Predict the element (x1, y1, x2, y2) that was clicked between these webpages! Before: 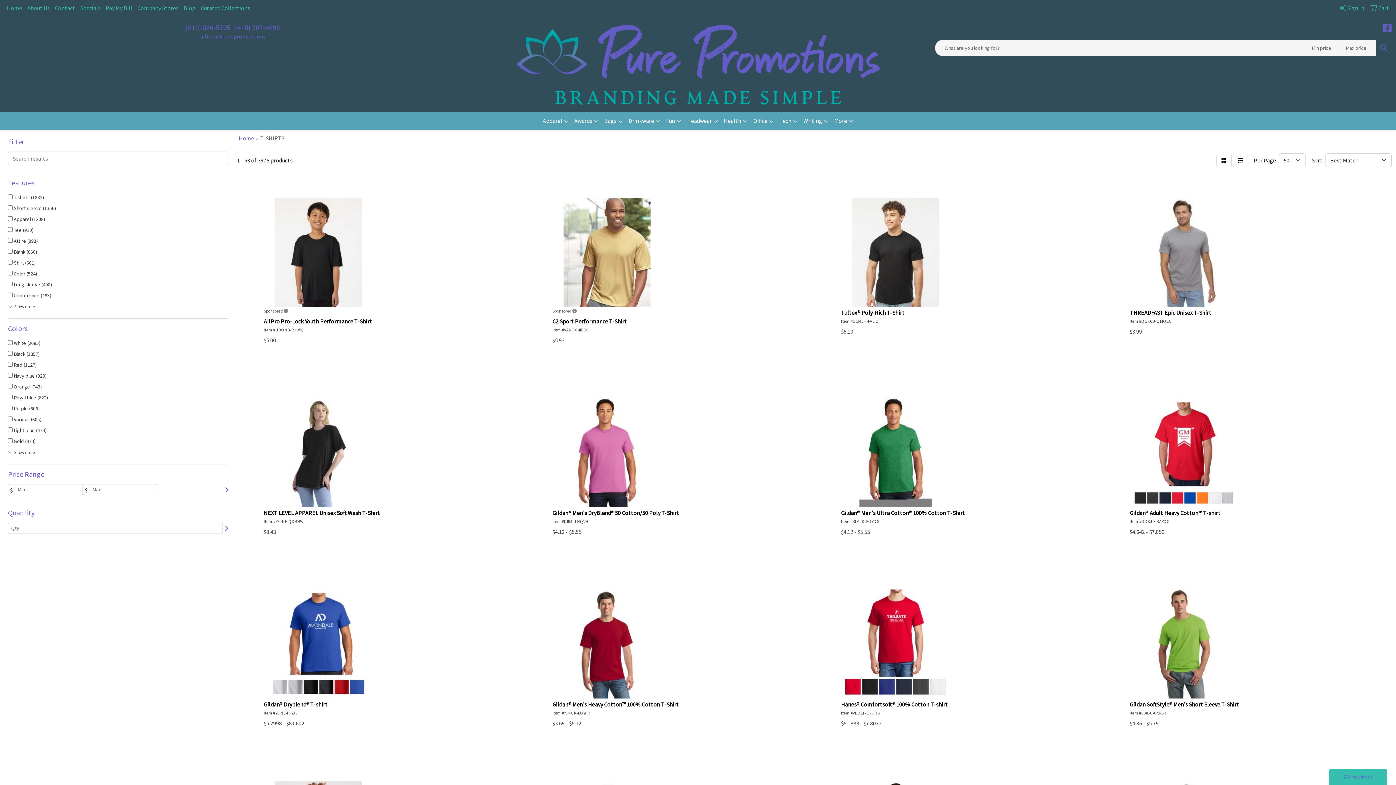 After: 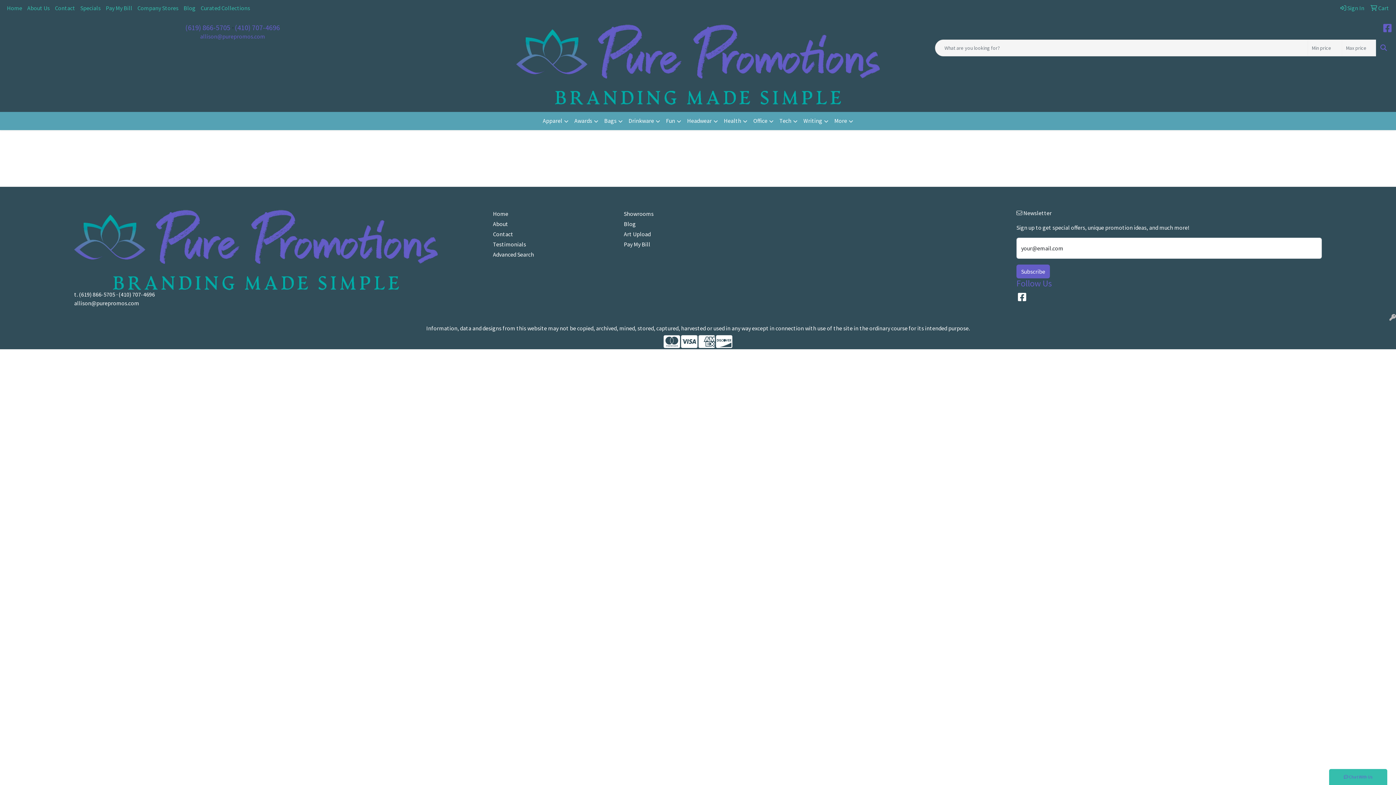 Action: label:  Sign In bbox: (1338, 0, 1367, 16)